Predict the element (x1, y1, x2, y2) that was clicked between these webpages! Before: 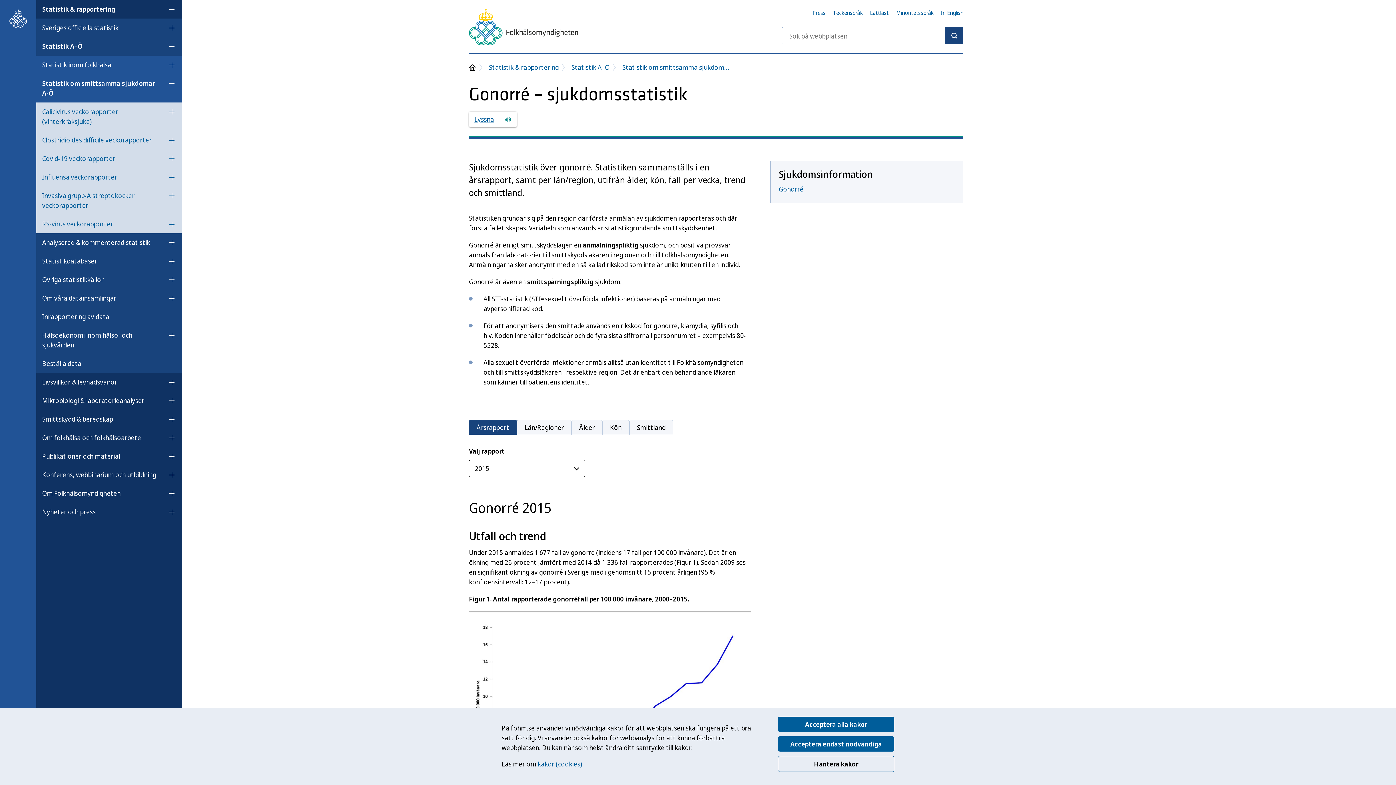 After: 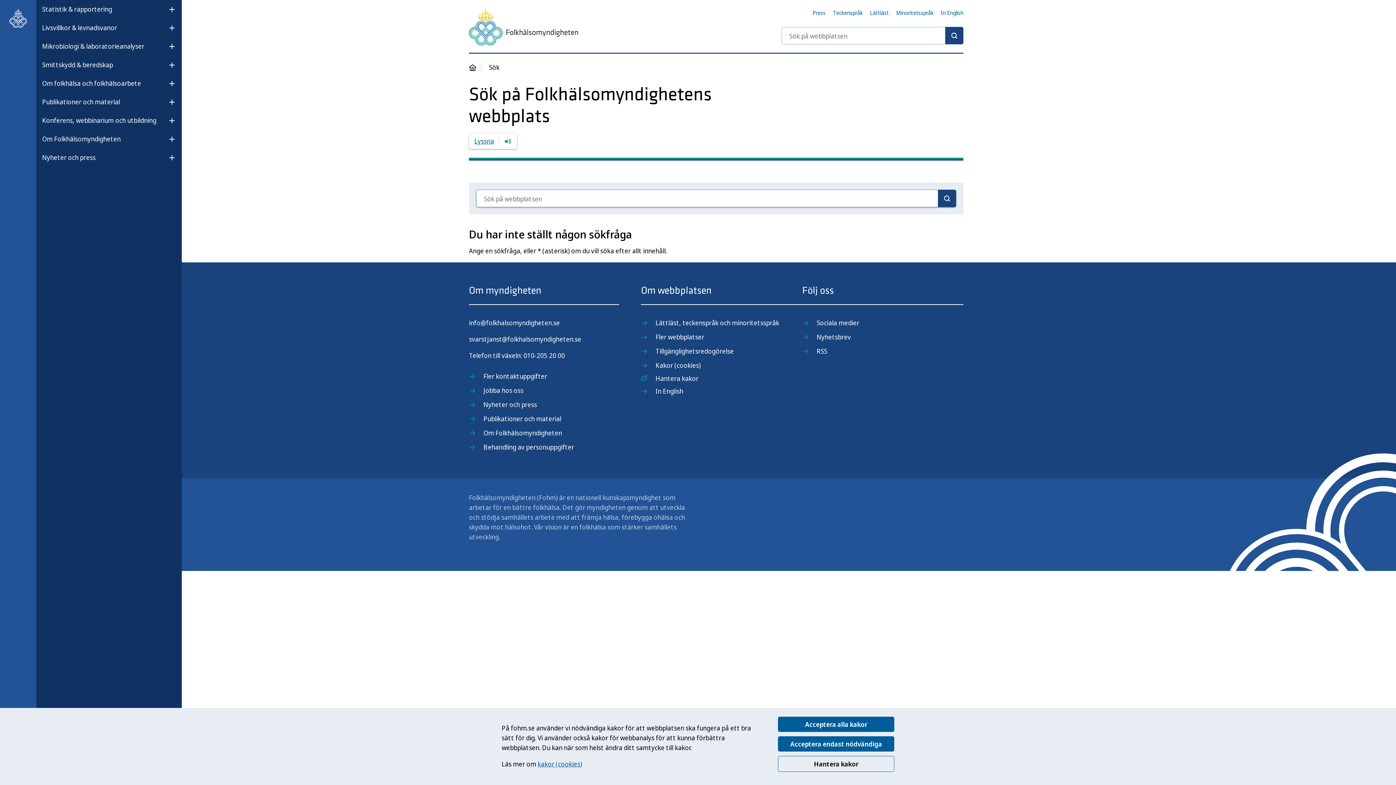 Action: bbox: (945, 26, 963, 44) label: Sök